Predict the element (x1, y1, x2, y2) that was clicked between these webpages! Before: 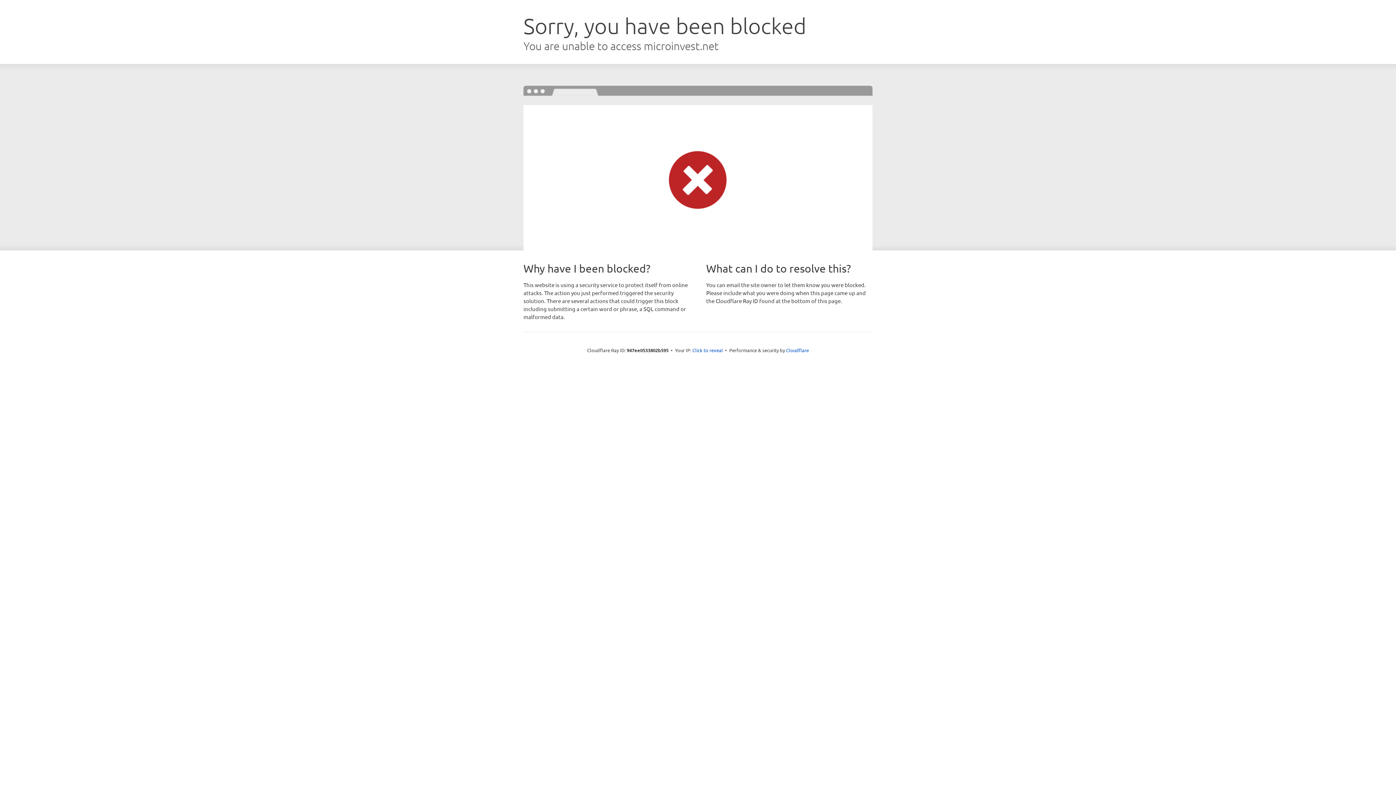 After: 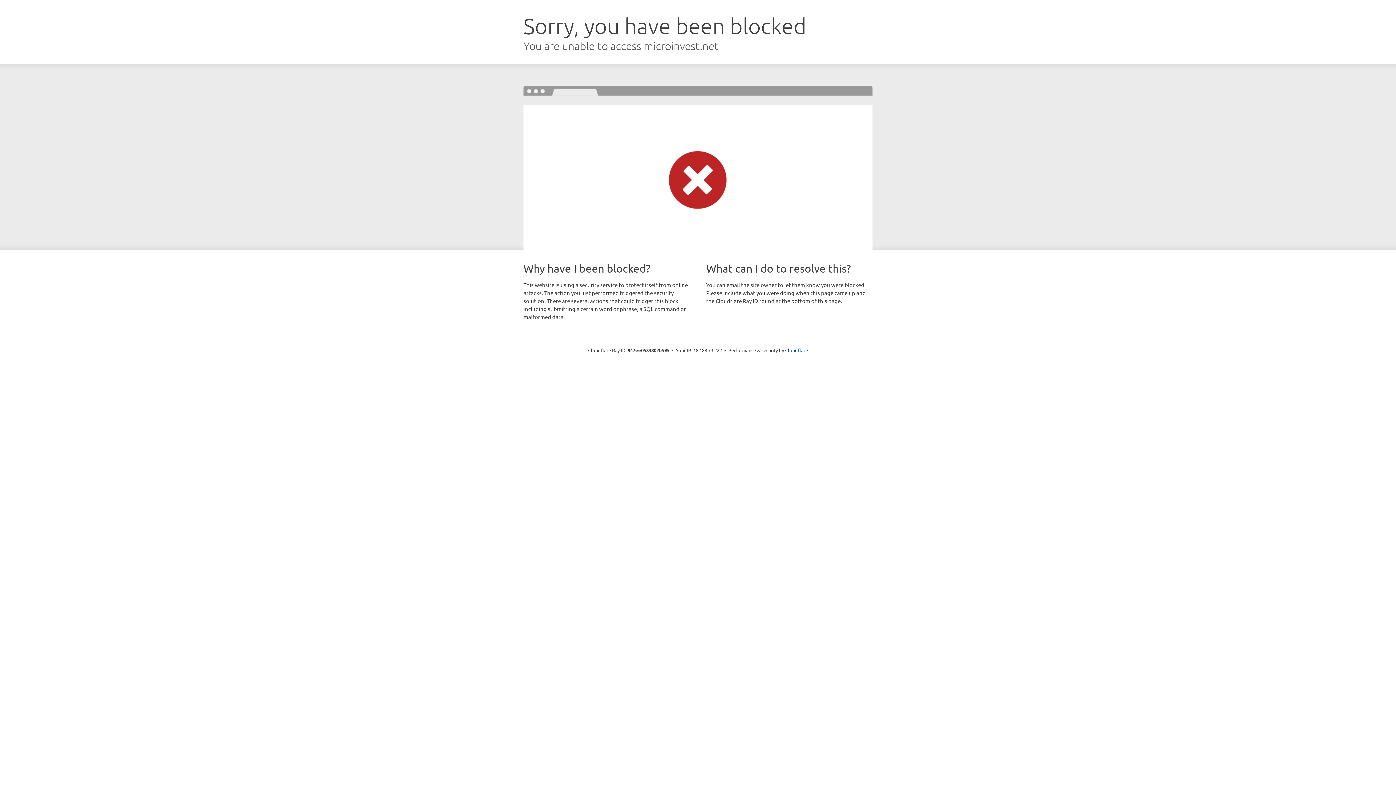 Action: bbox: (692, 346, 723, 353) label: Click to reveal